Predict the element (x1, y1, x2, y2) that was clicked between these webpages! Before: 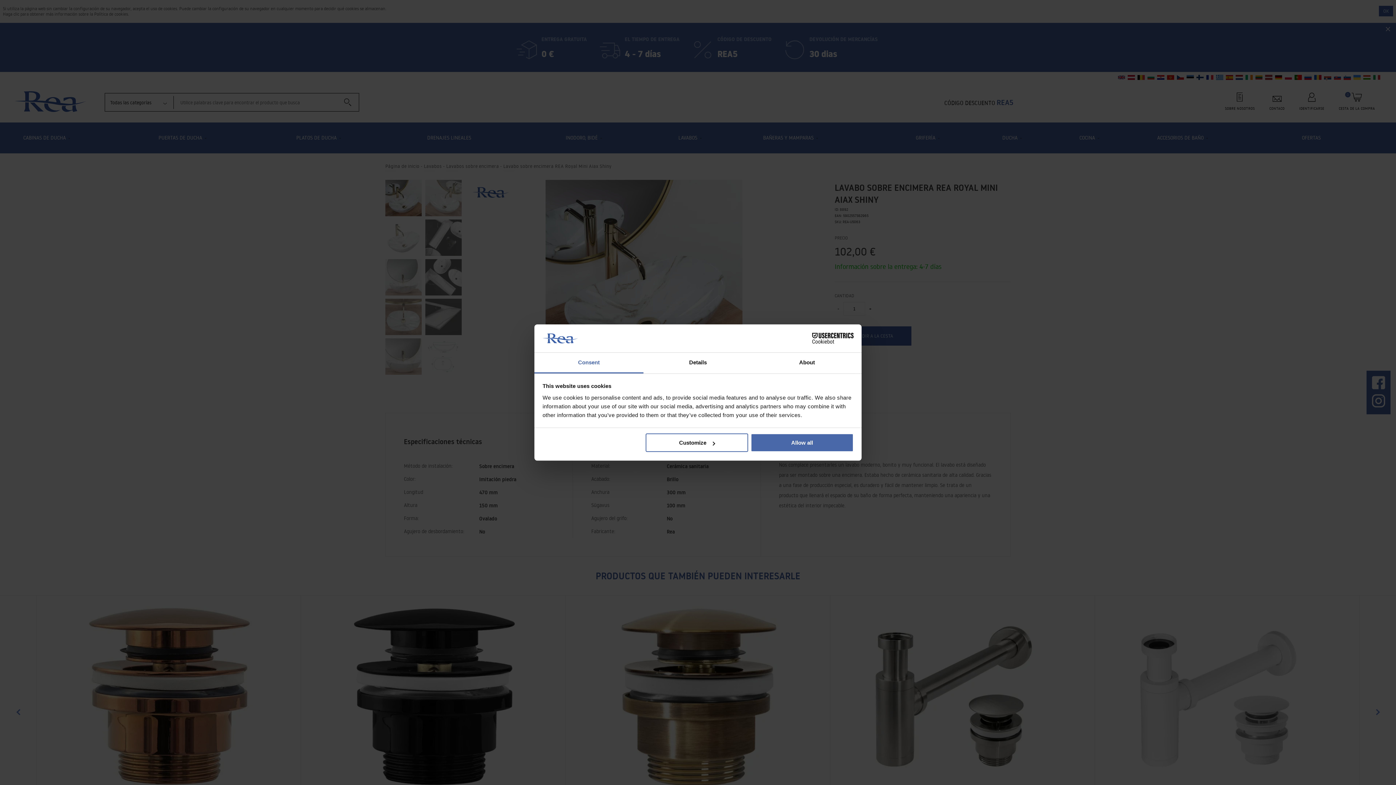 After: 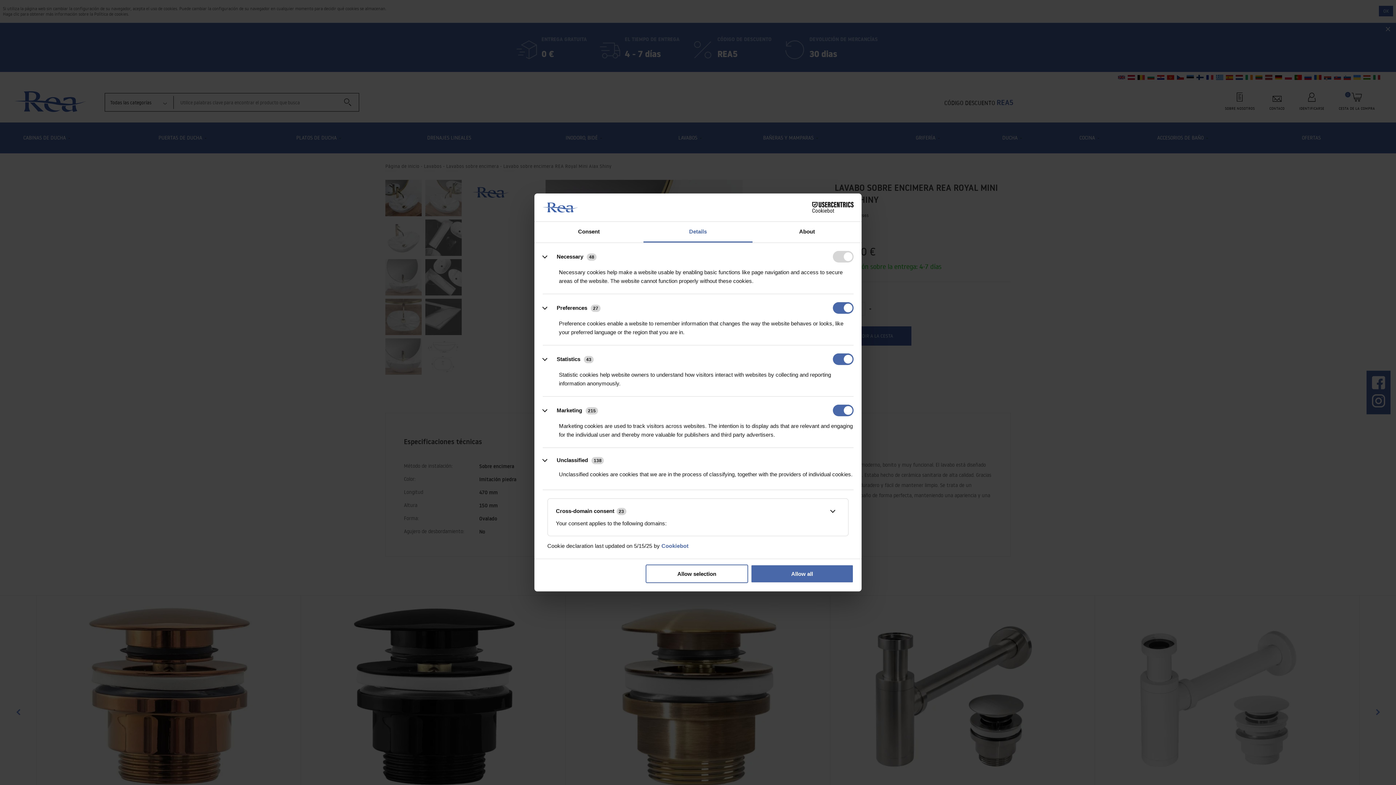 Action: label: Customize bbox: (645, 433, 748, 452)